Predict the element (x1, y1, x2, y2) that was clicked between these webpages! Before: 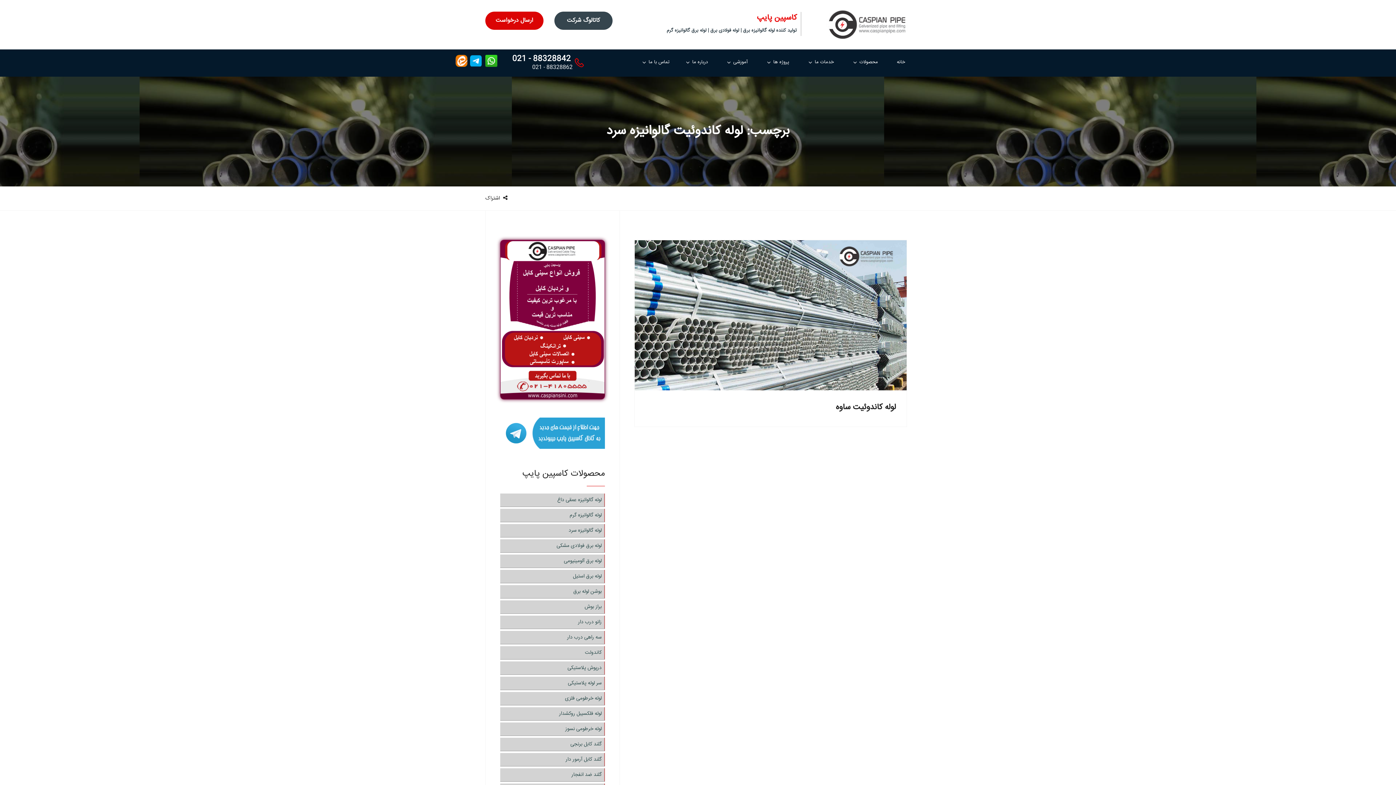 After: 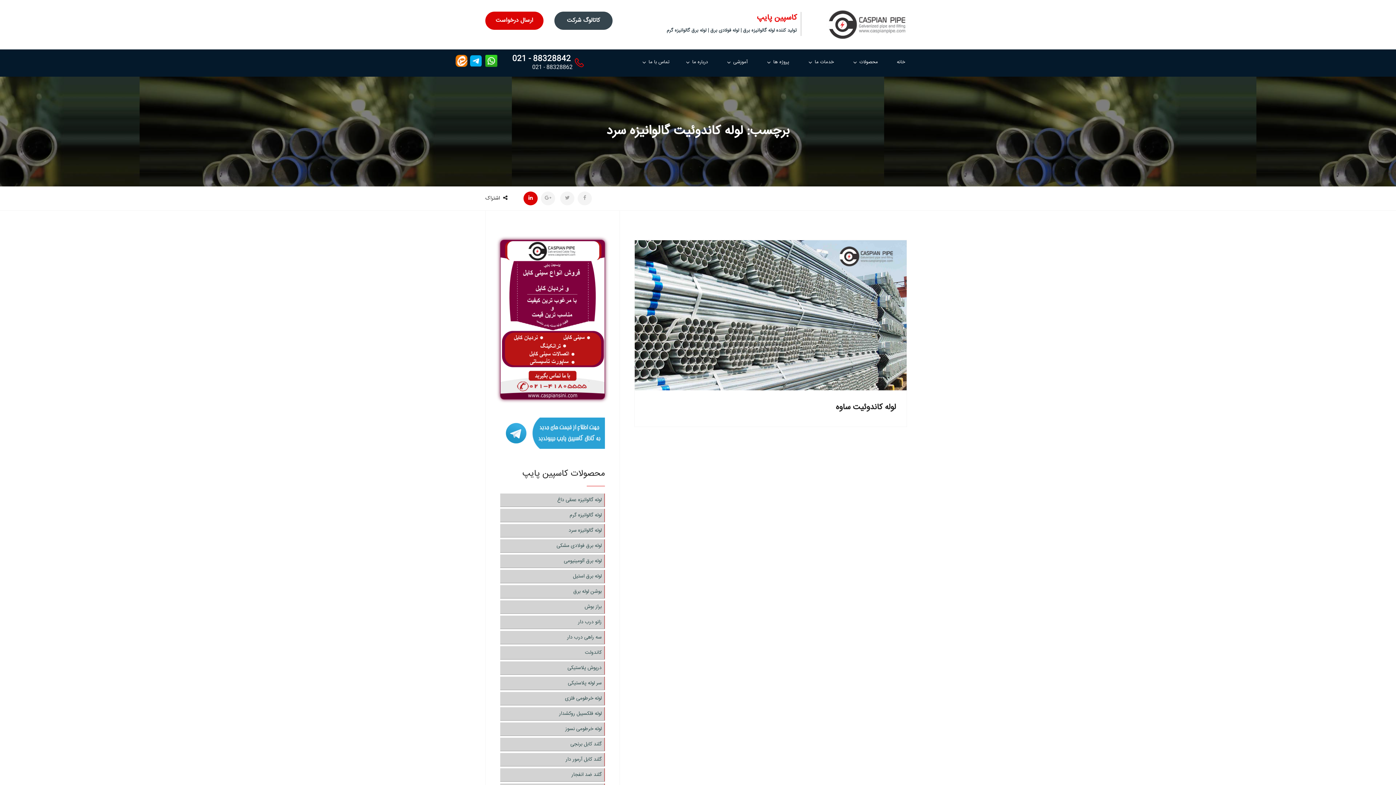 Action: bbox: (523, 191, 537, 205)